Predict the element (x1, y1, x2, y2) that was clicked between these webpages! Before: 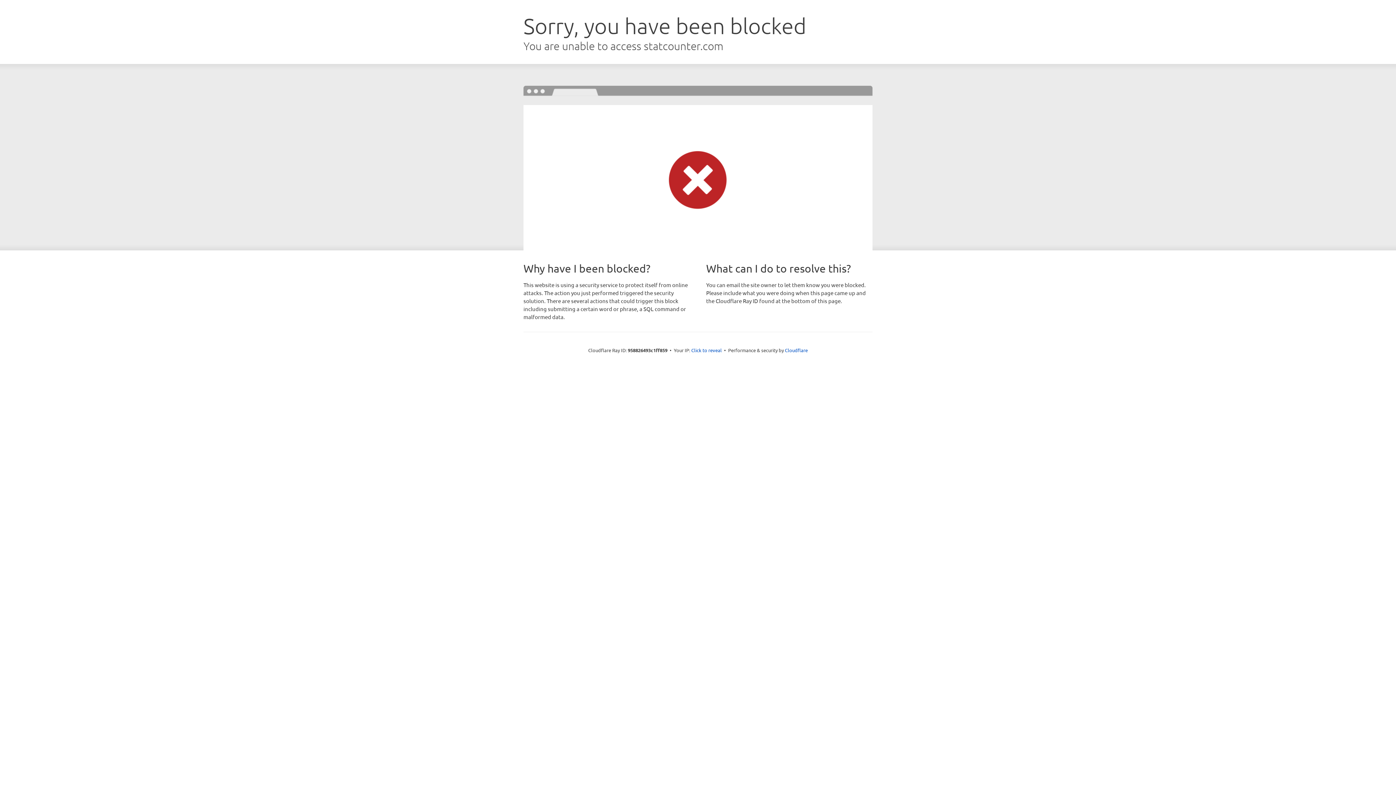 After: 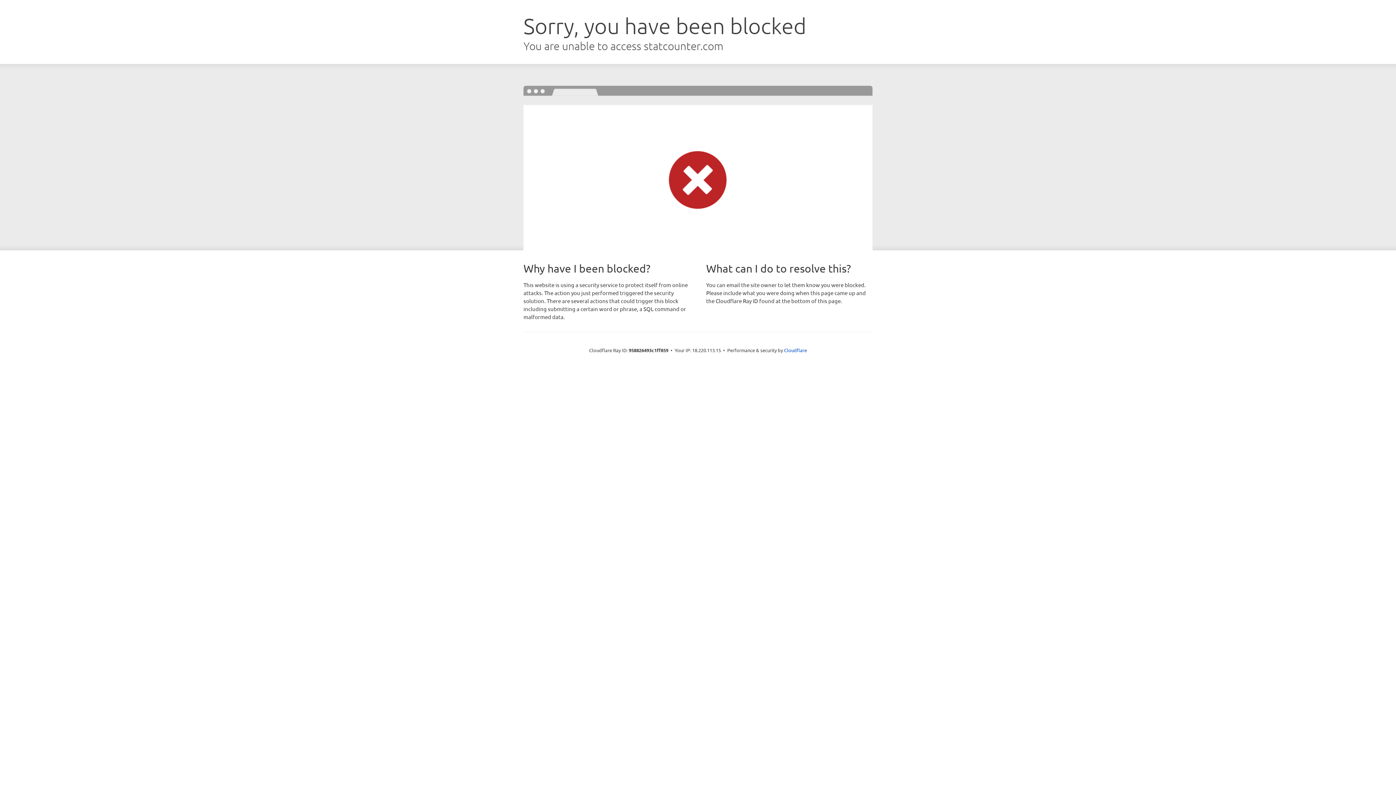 Action: bbox: (691, 346, 722, 353) label: Click to reveal